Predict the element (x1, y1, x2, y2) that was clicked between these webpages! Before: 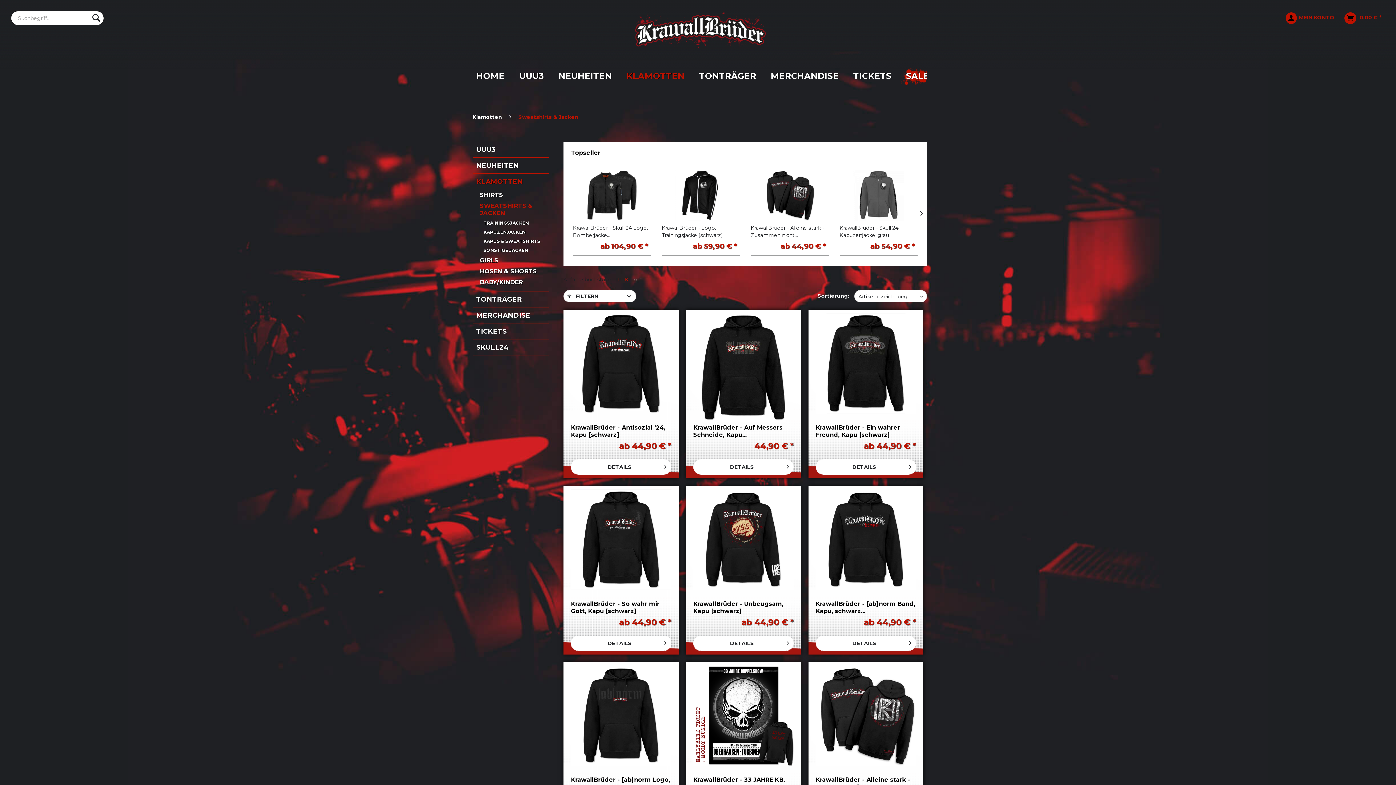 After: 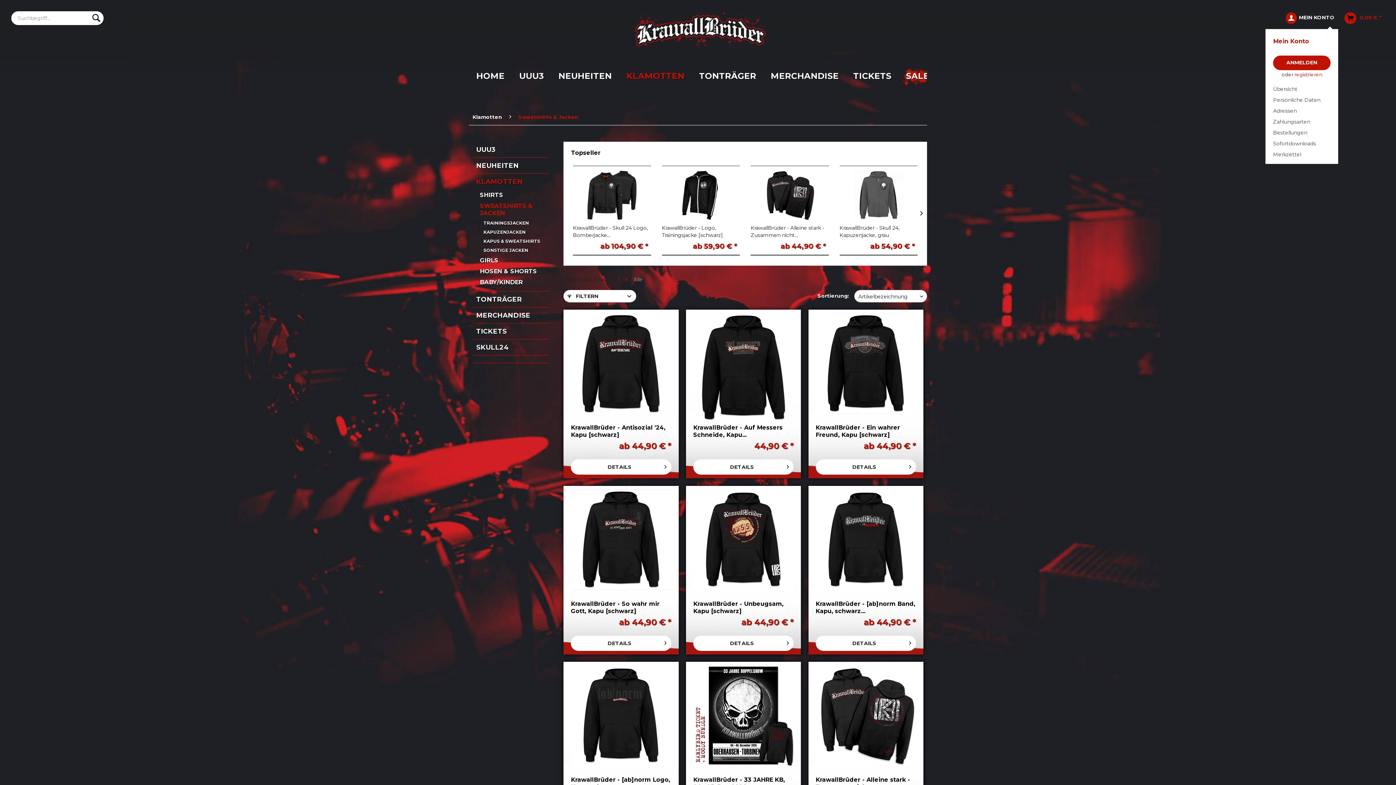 Action: bbox: (1286, 10, 1338, 25) label: Mein Konto